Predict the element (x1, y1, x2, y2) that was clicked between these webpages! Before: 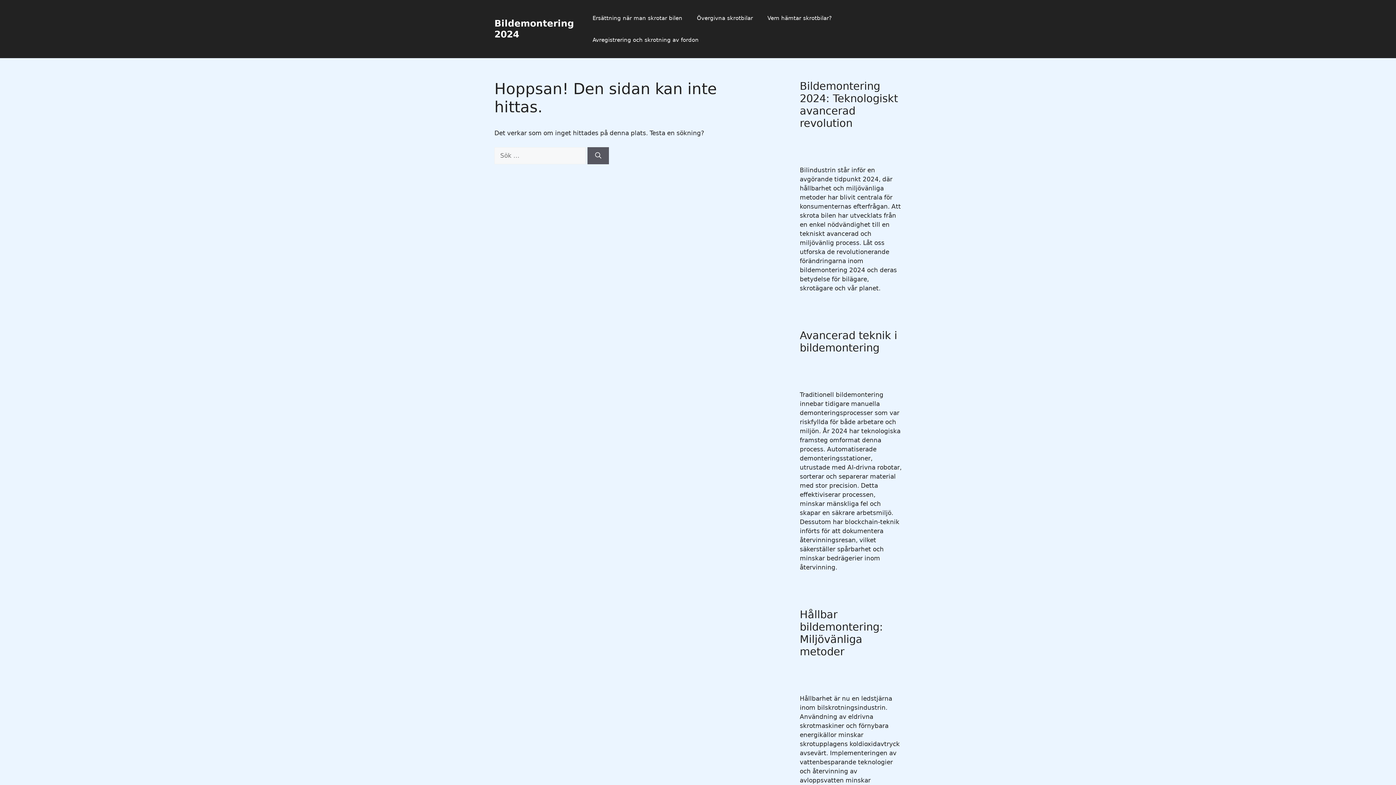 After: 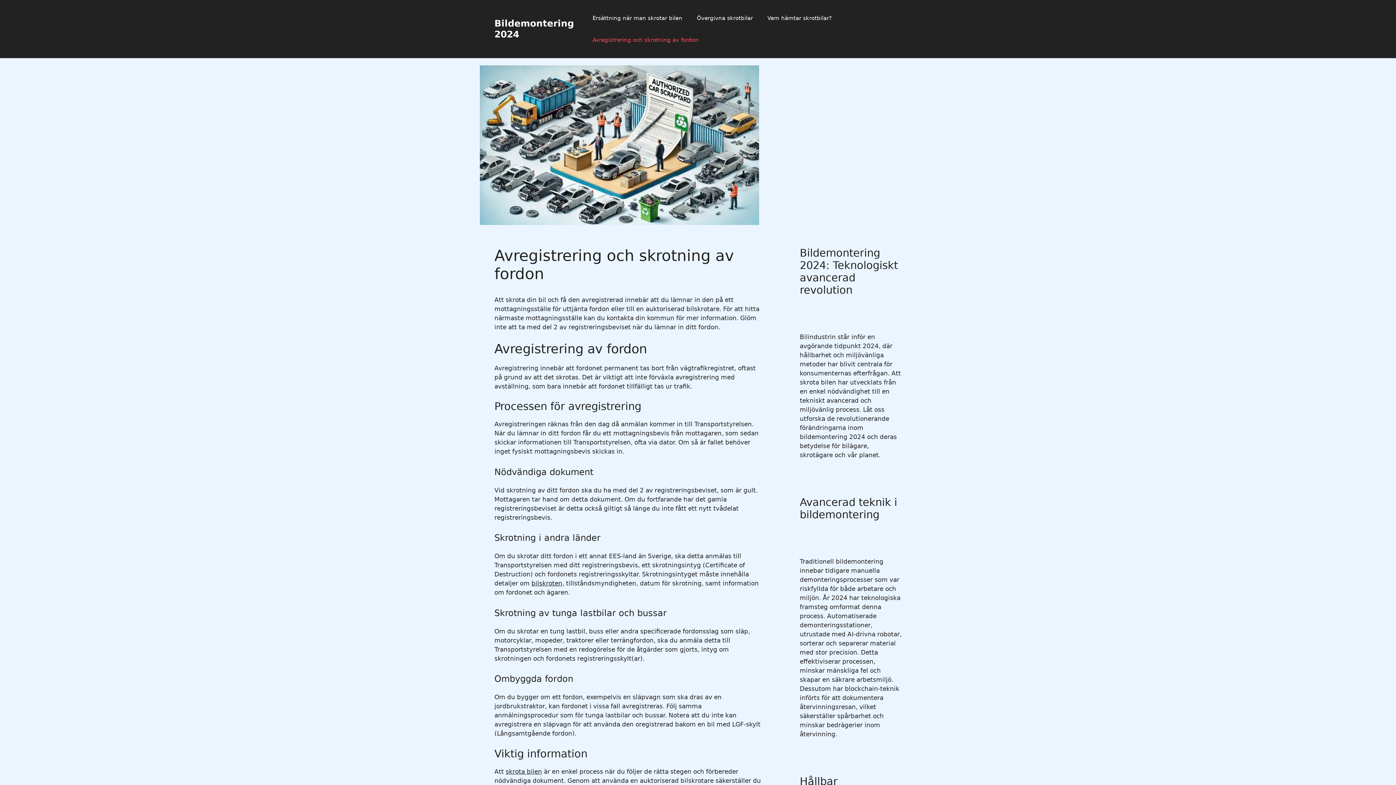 Action: label: Avregistrering och skrotning av fordon bbox: (585, 29, 706, 50)